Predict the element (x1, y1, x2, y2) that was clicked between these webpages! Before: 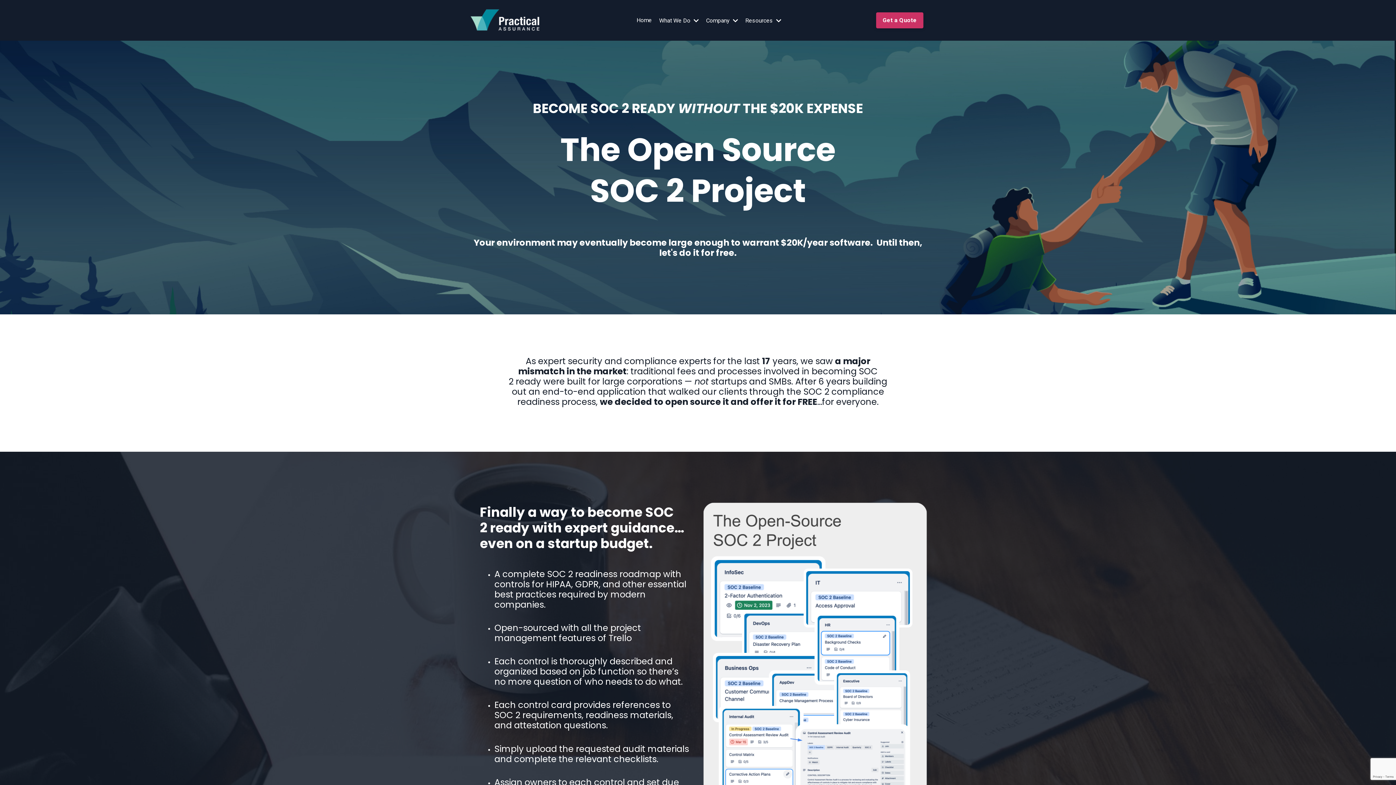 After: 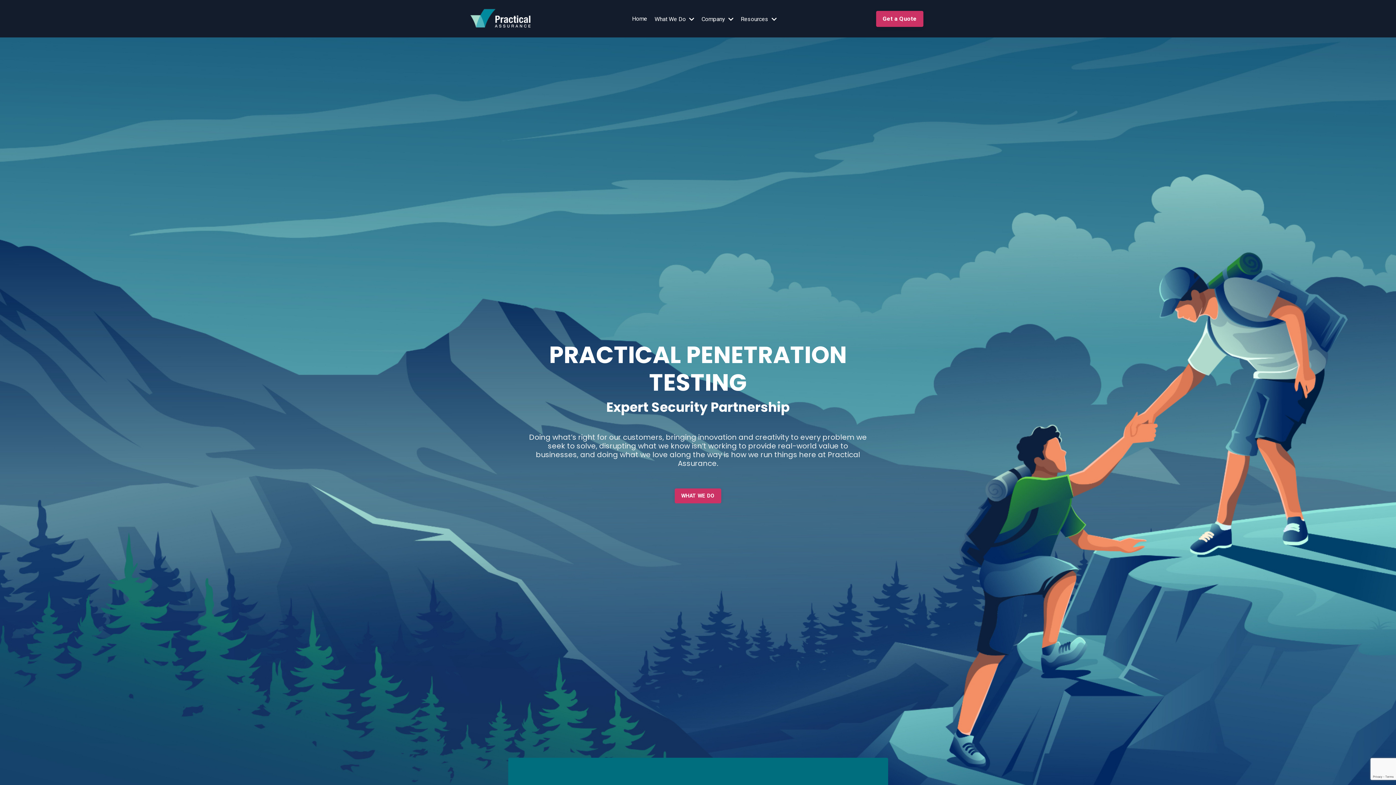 Action: bbox: (636, 15, 652, 24) label: Home